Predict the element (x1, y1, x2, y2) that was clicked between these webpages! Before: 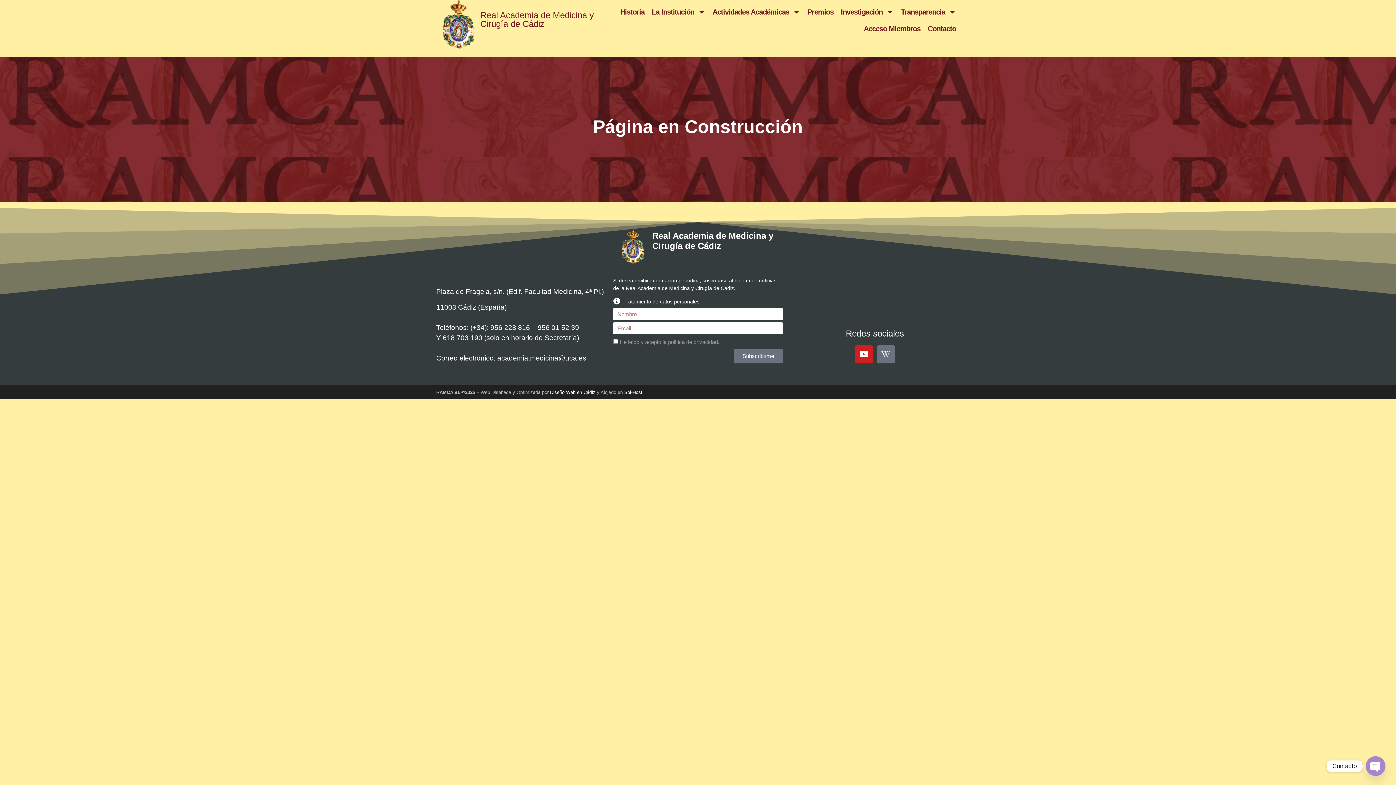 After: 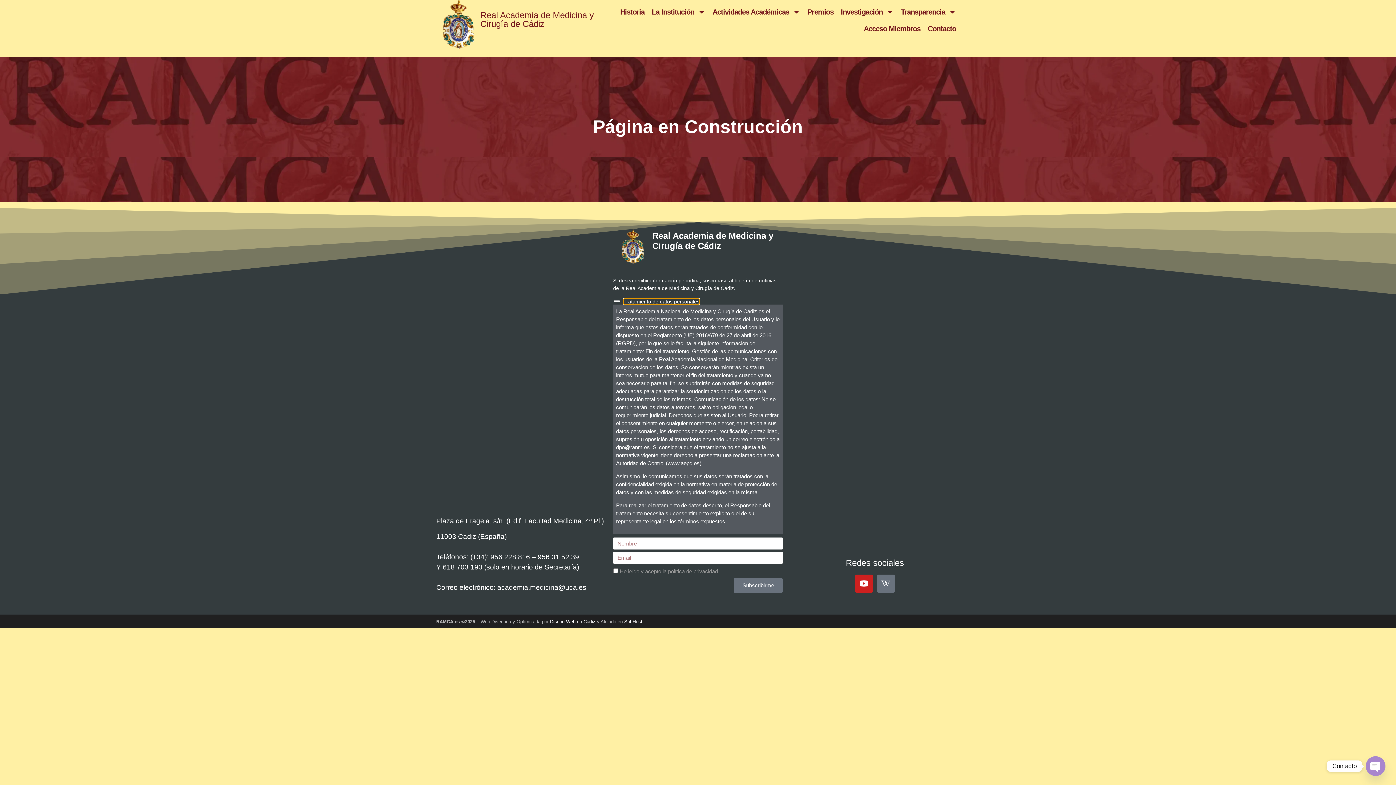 Action: bbox: (623, 298, 699, 304) label: Tratamiento de datos personales